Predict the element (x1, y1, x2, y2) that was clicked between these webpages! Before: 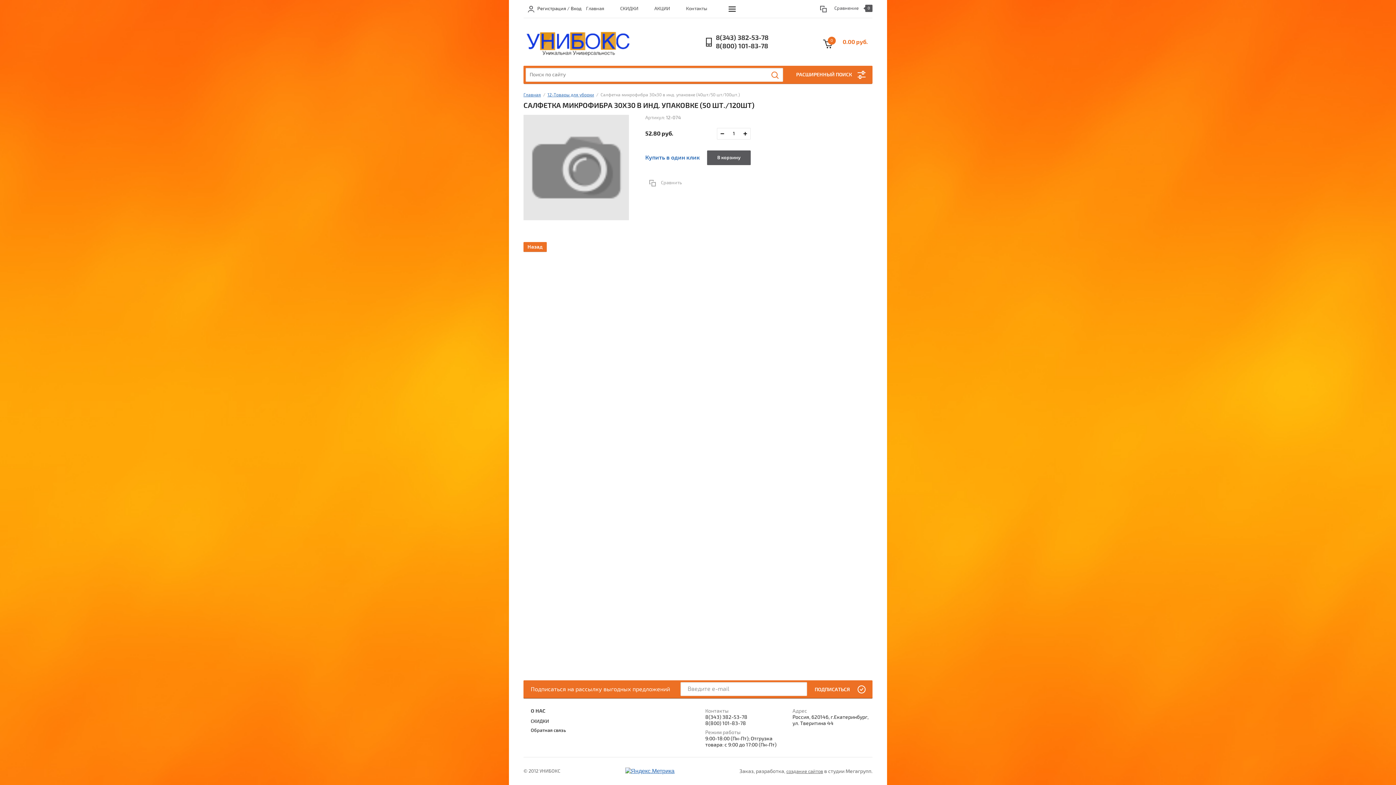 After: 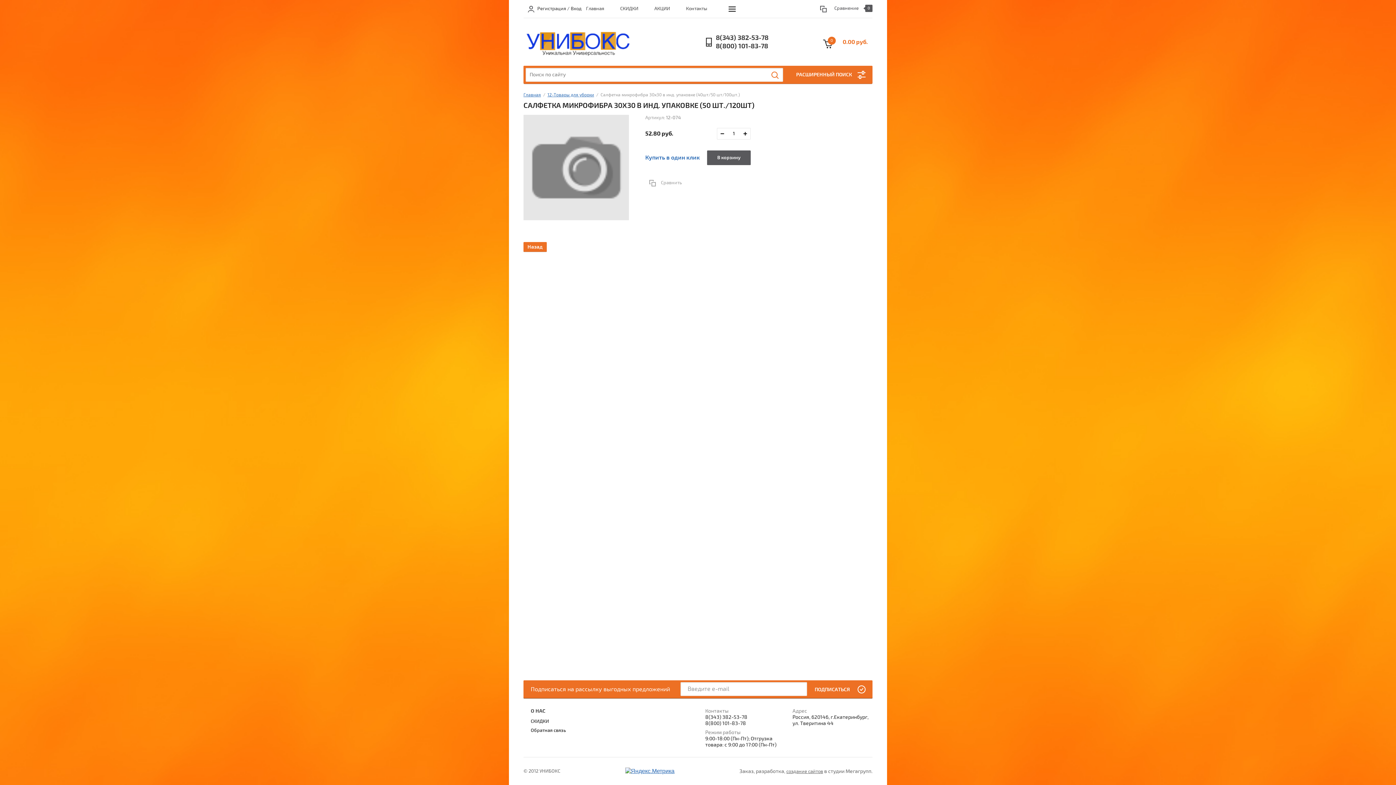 Action: label: Сравнение bbox: (834, 5, 858, 11)